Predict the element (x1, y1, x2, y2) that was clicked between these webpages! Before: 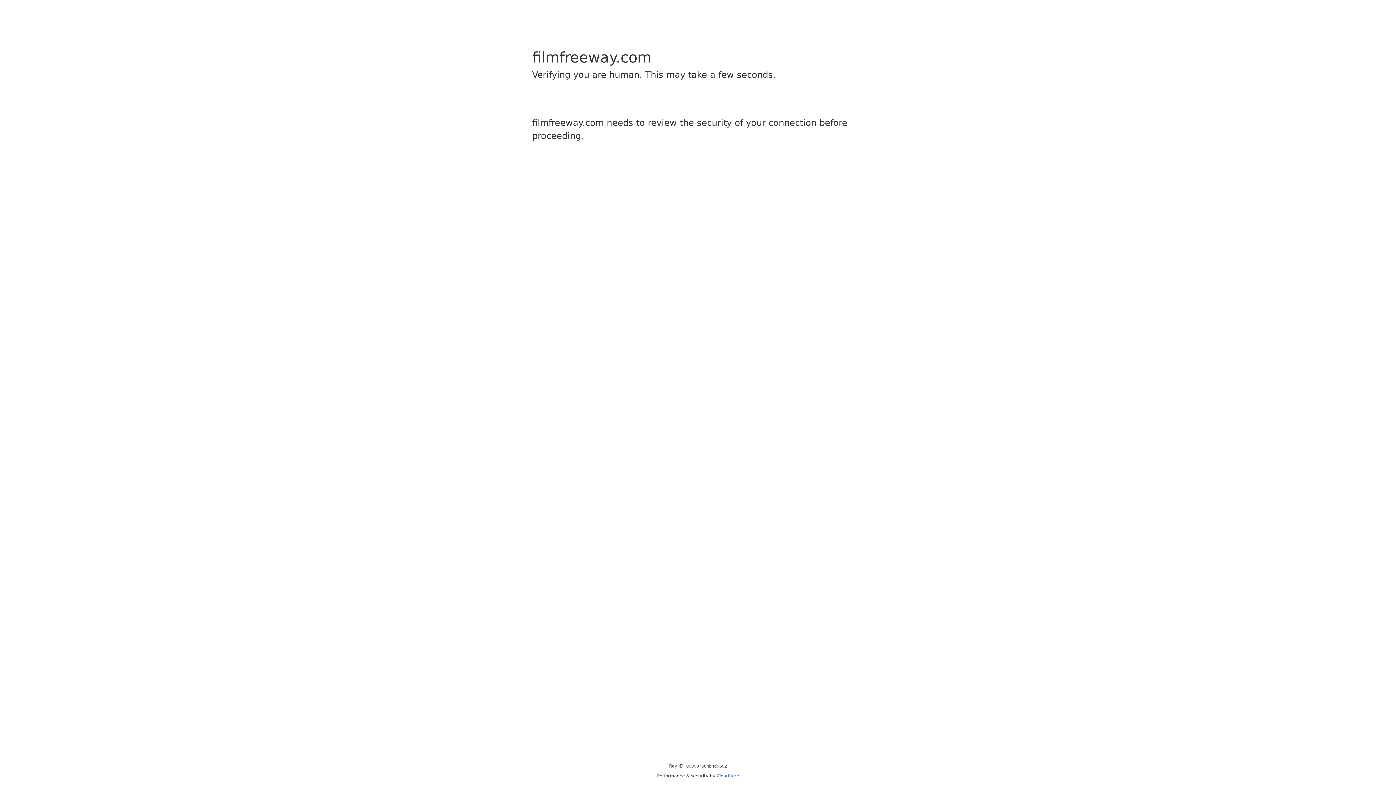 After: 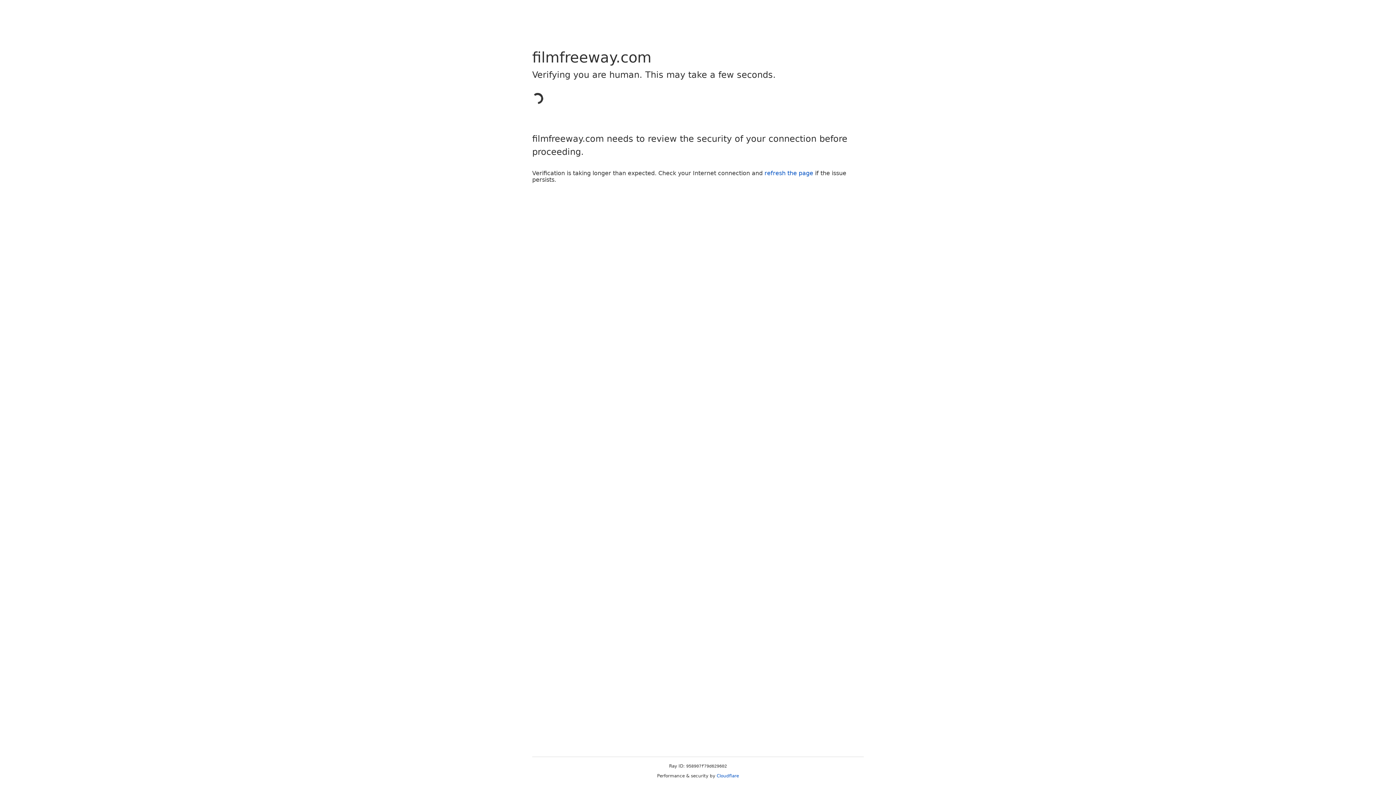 Action: label: Cloudflare bbox: (716, 773, 739, 778)